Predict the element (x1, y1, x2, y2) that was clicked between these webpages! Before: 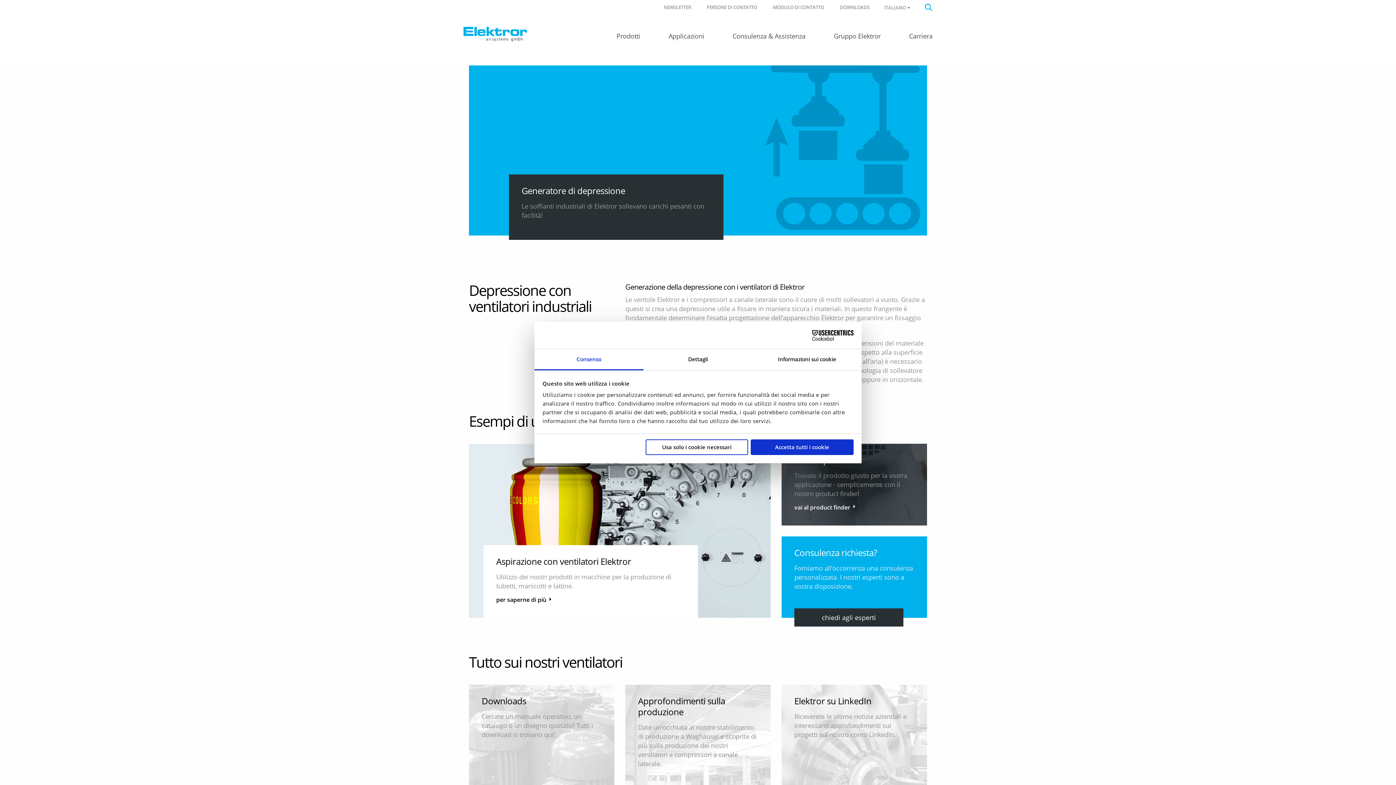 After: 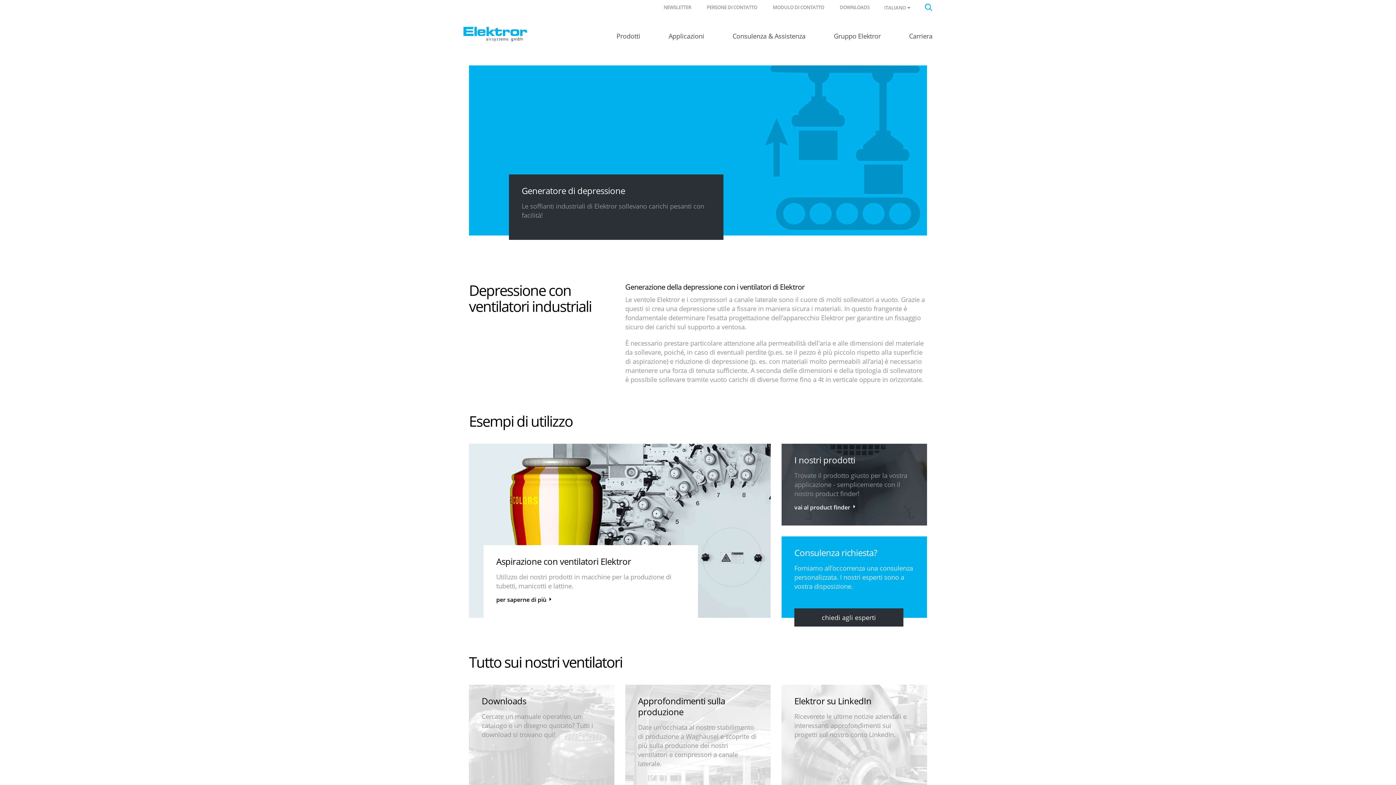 Action: bbox: (751, 439, 853, 455) label: Accetta tutti i cookie